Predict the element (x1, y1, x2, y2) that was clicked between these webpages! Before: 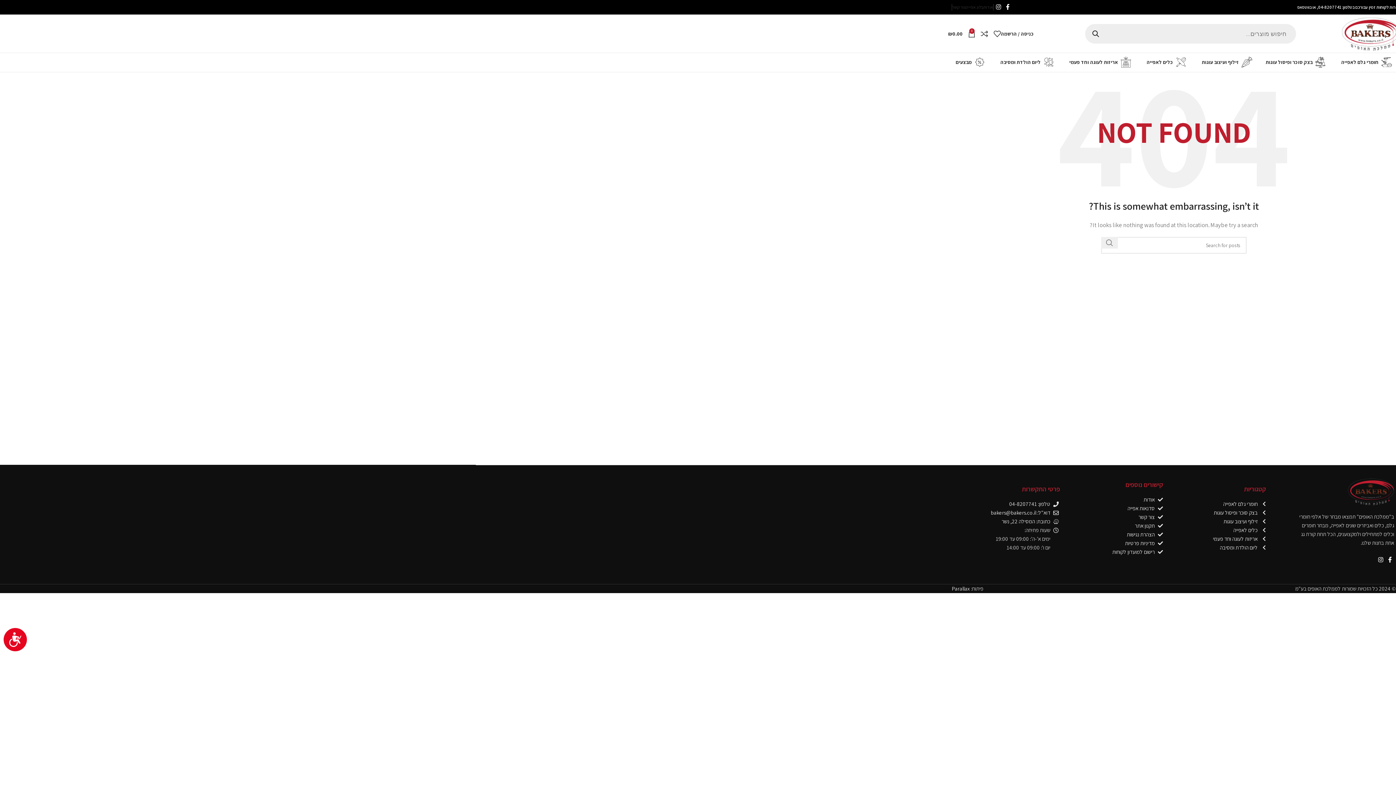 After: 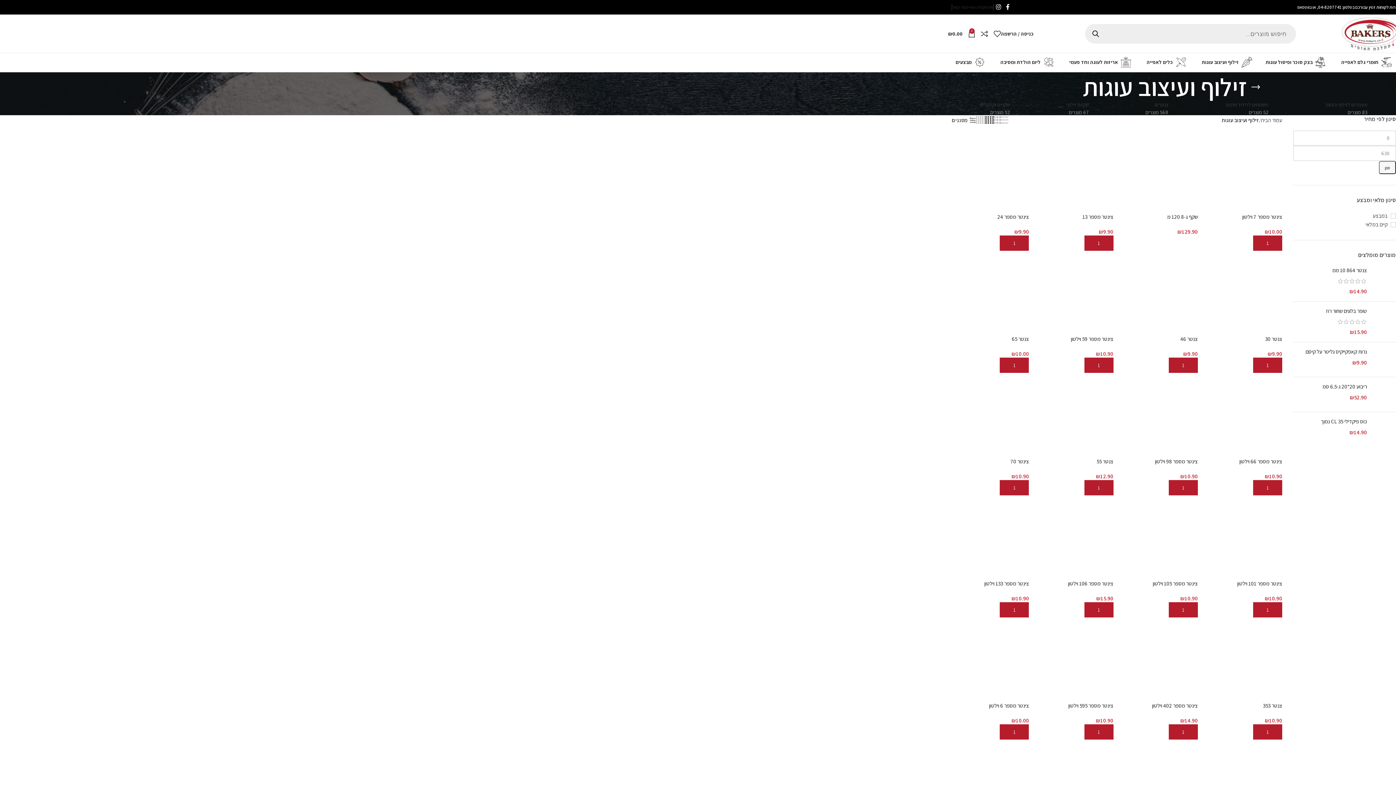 Action: bbox: (1177, 517, 1266, 526) label: זילוף ועיצוב עוגות